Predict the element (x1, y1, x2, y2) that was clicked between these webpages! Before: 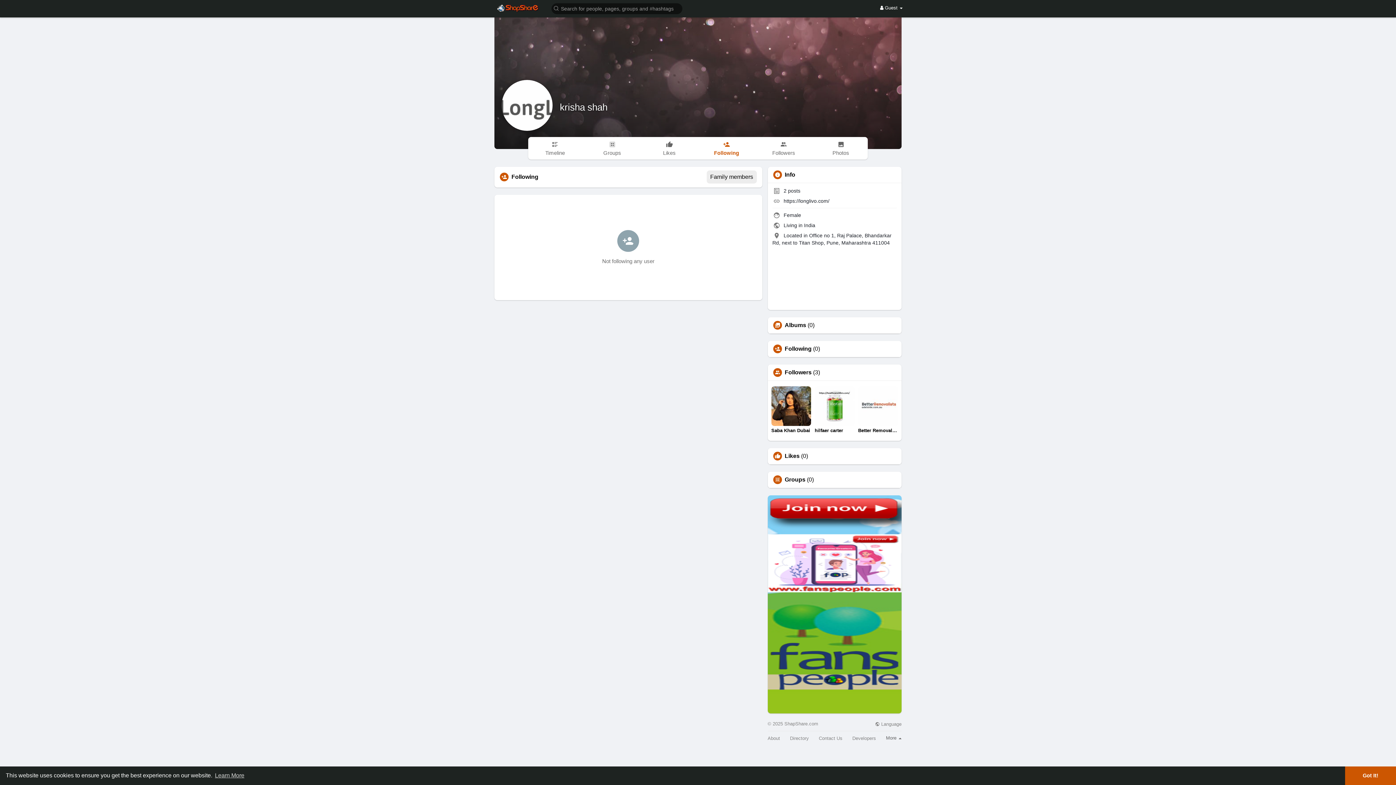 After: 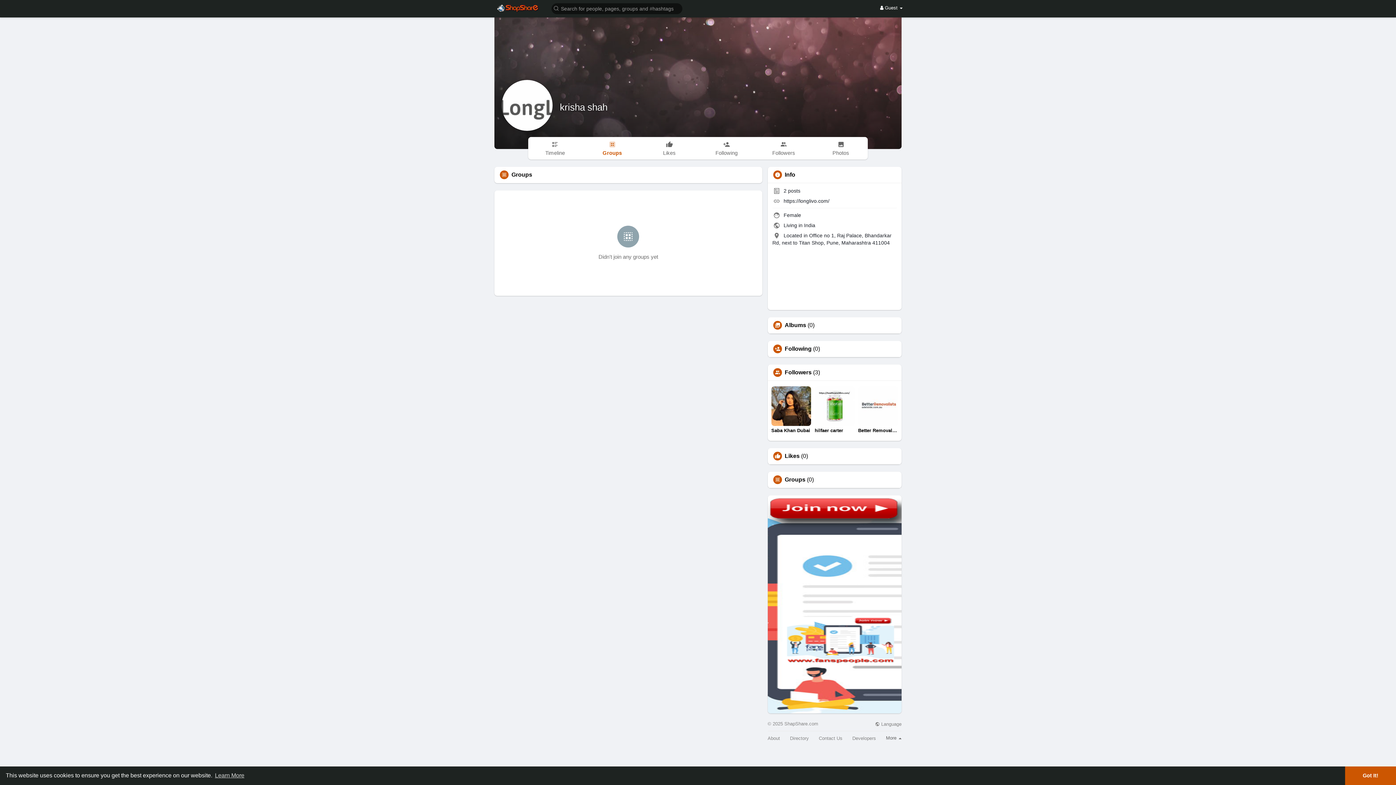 Action: bbox: (784, 477, 805, 483) label: Groups